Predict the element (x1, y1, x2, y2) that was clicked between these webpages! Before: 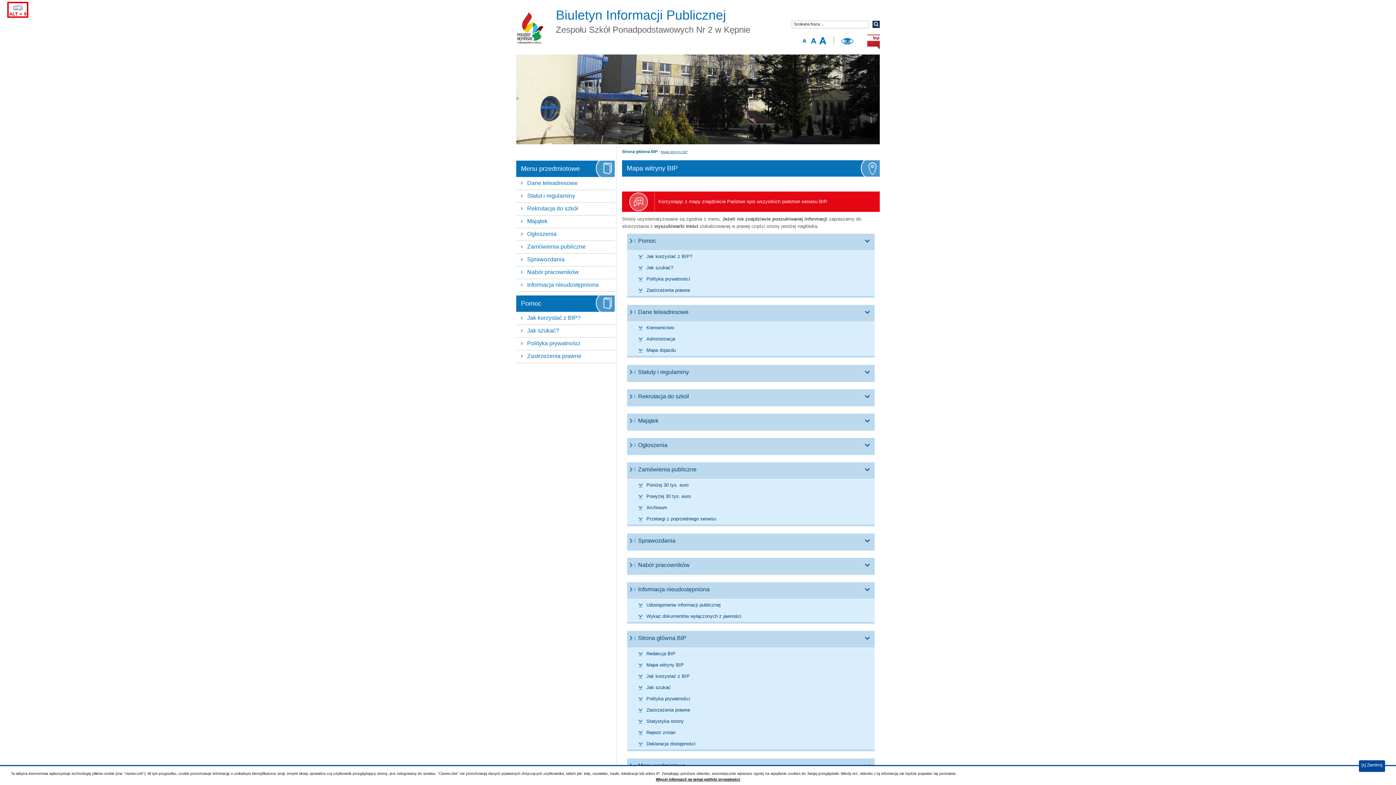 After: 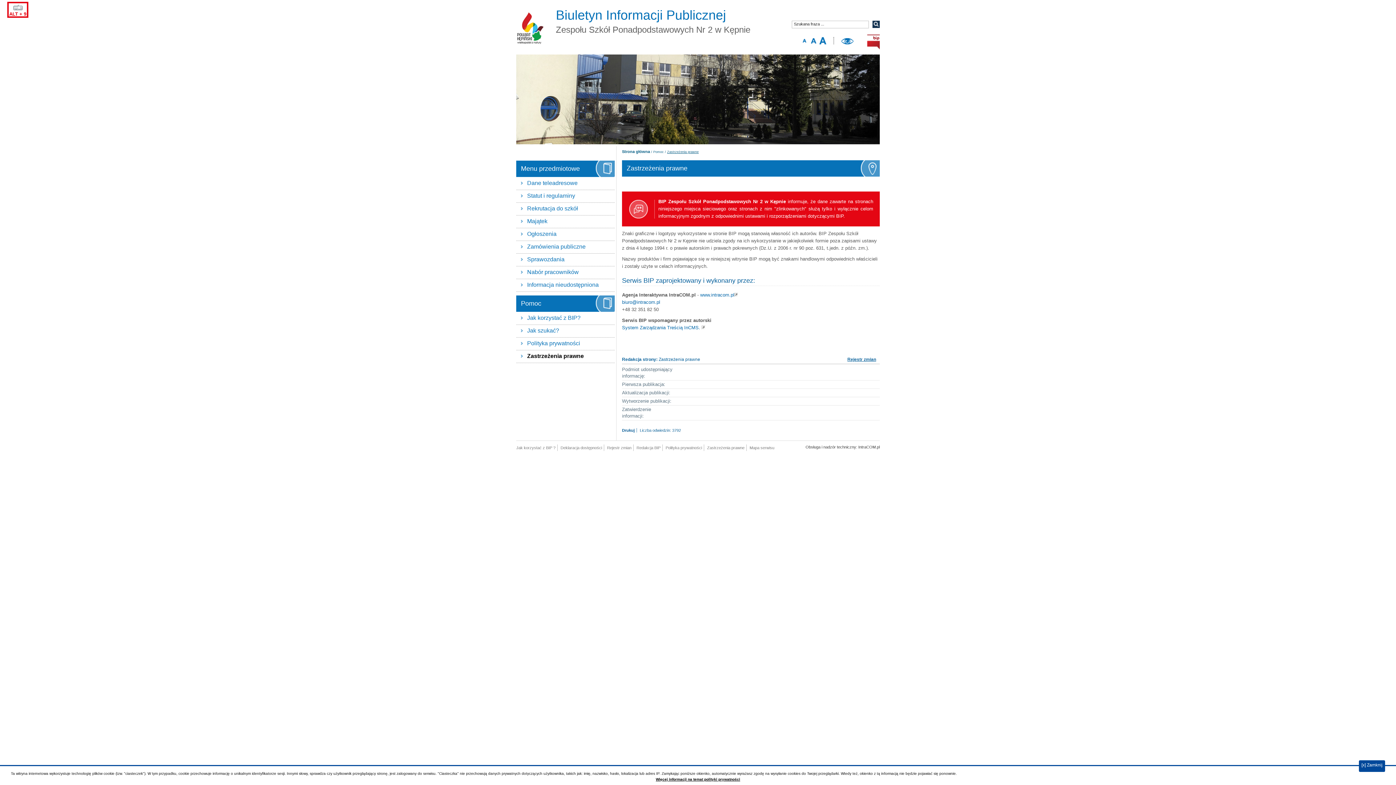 Action: bbox: (646, 287, 690, 293) label: Zastrzeżenia prawne